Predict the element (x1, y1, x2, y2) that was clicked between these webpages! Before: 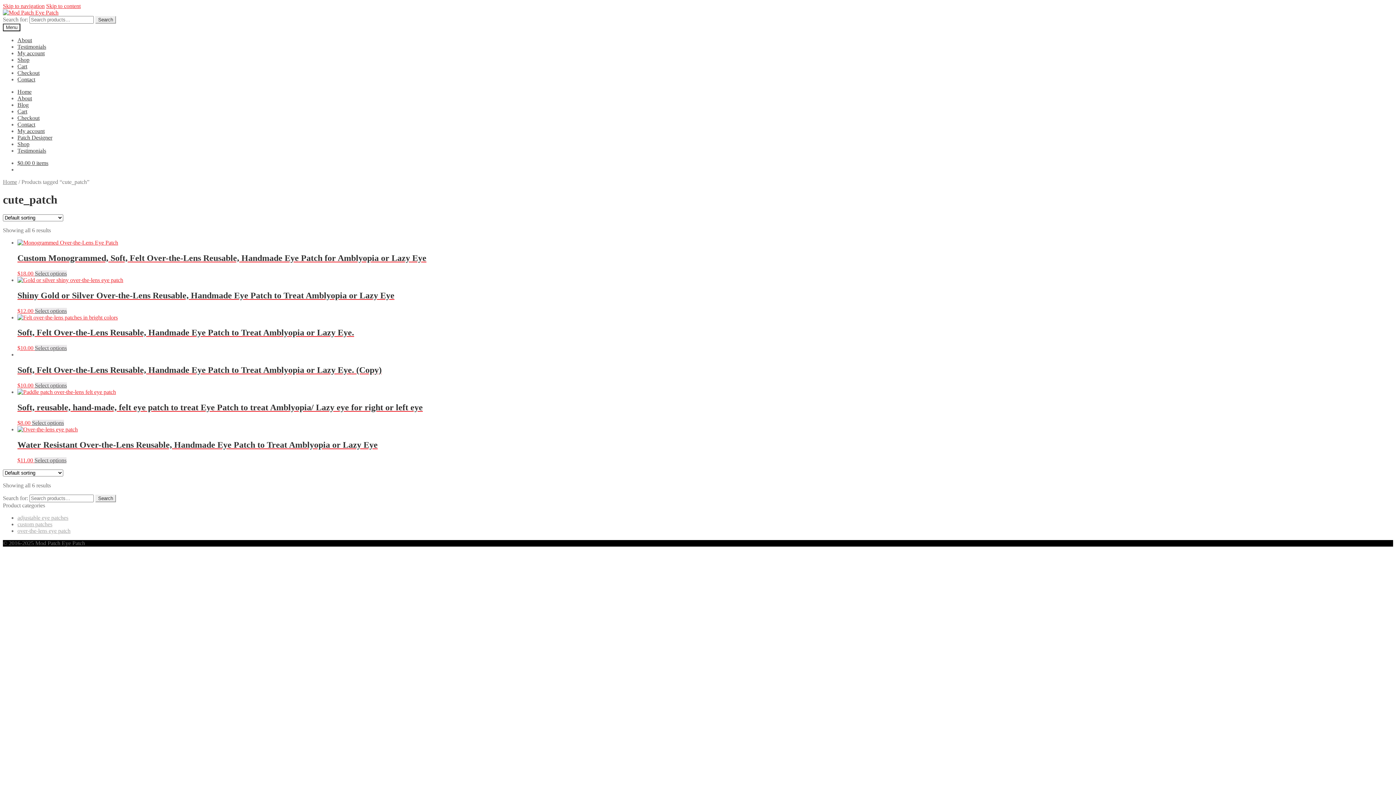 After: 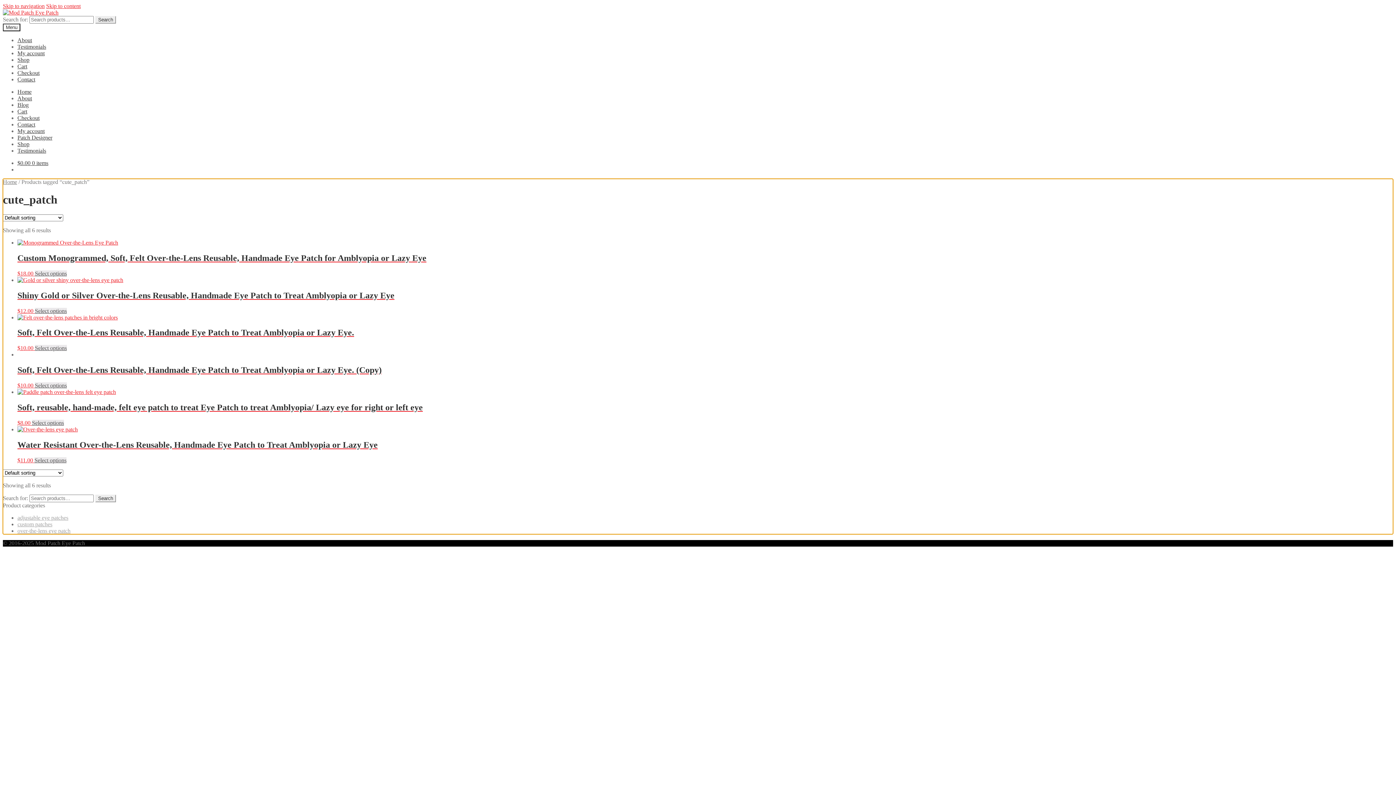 Action: bbox: (46, 2, 80, 9) label: Skip to content